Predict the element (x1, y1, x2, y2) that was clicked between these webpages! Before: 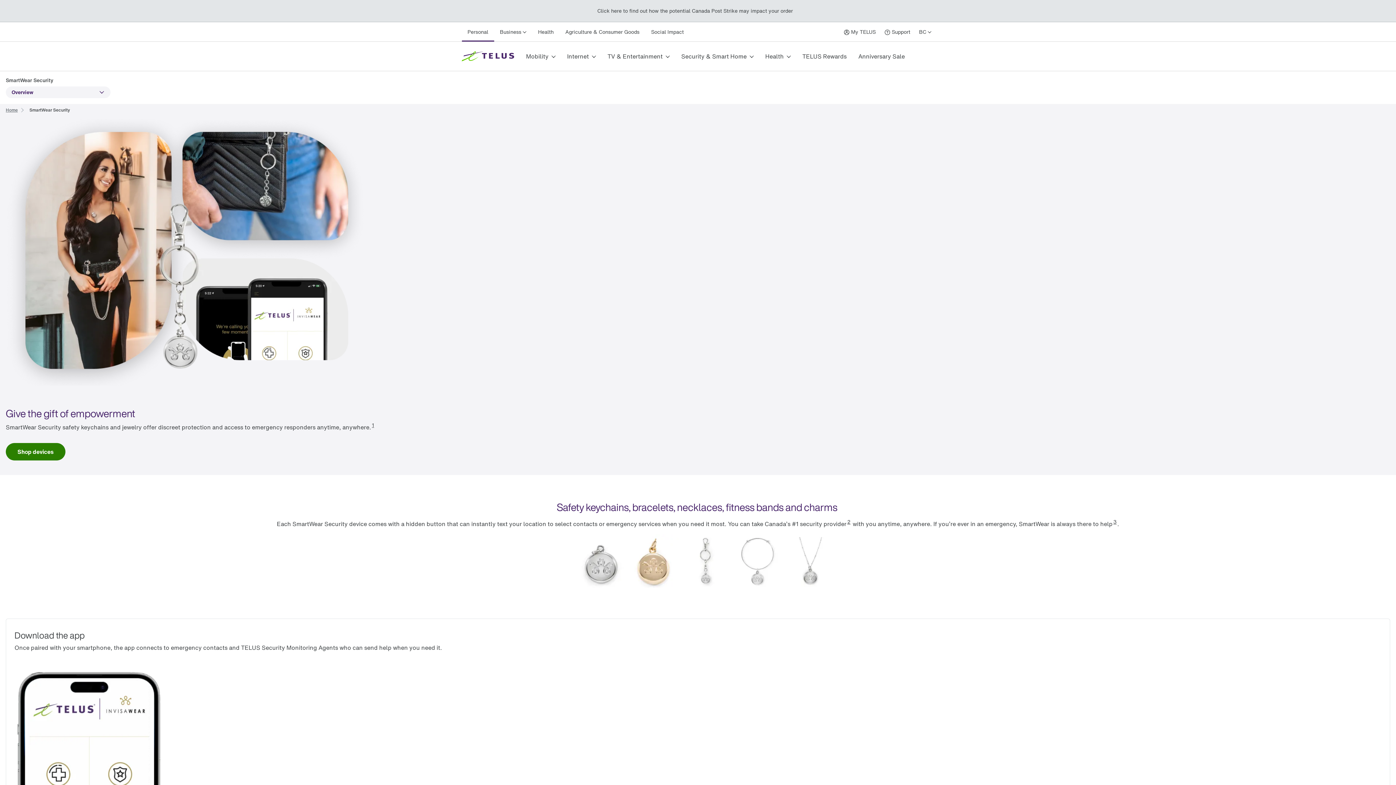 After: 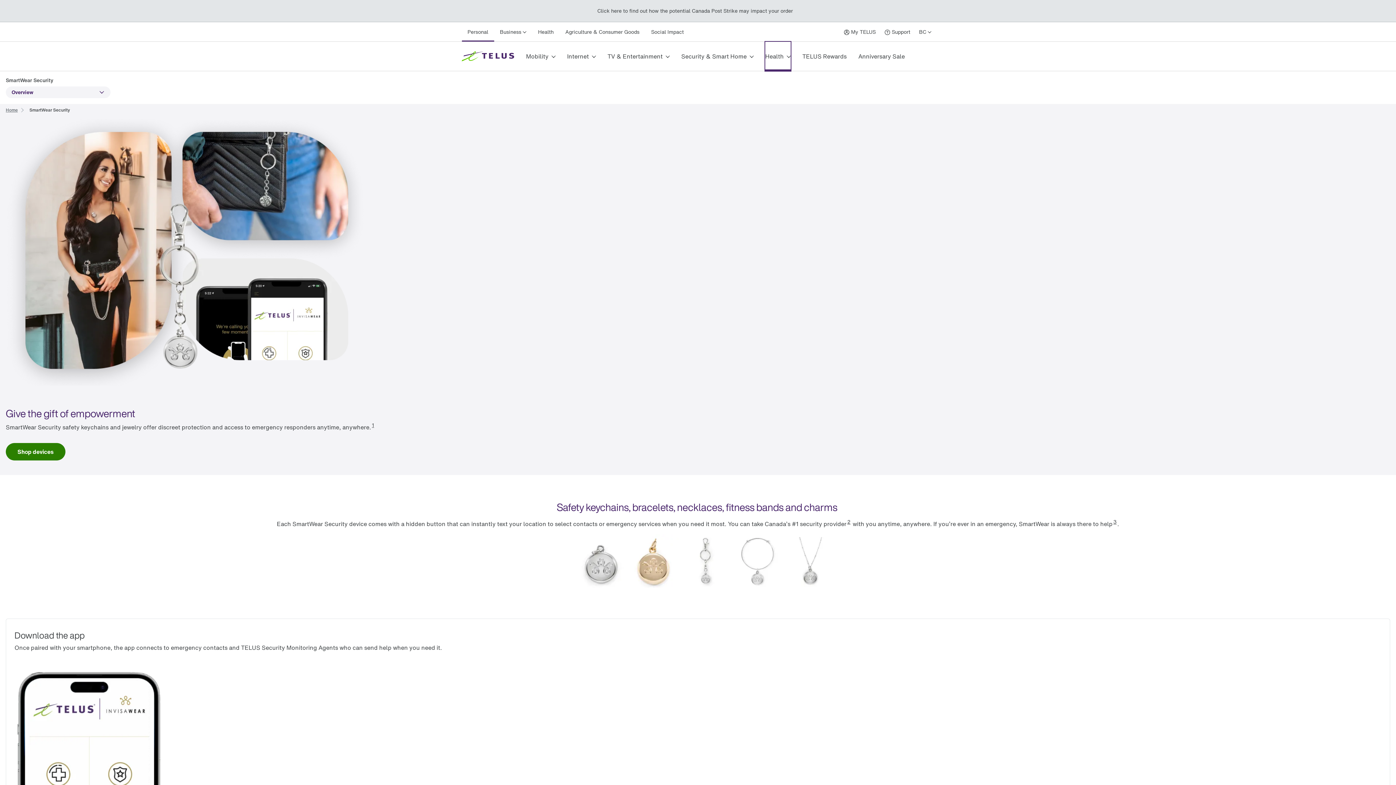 Action: bbox: (765, 41, 790, 70) label: Health